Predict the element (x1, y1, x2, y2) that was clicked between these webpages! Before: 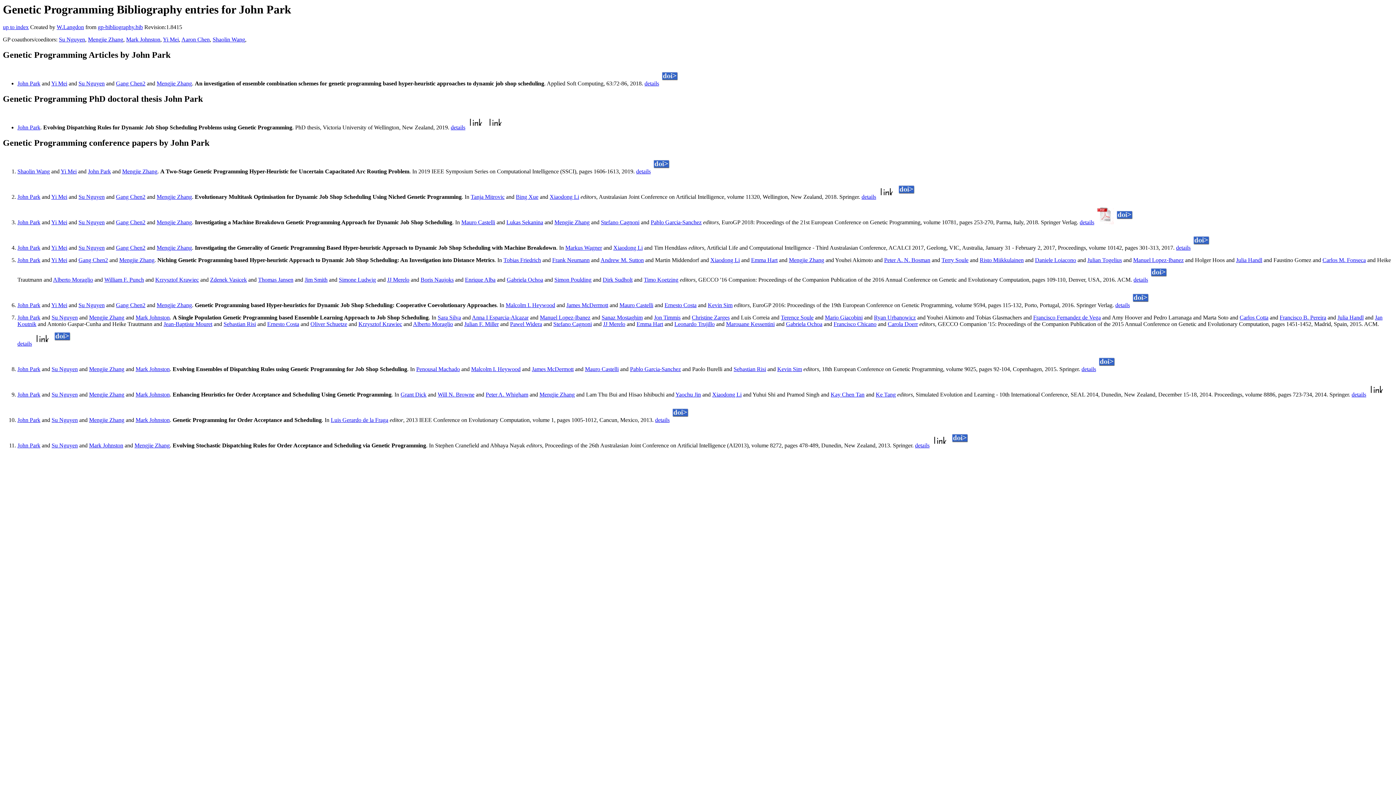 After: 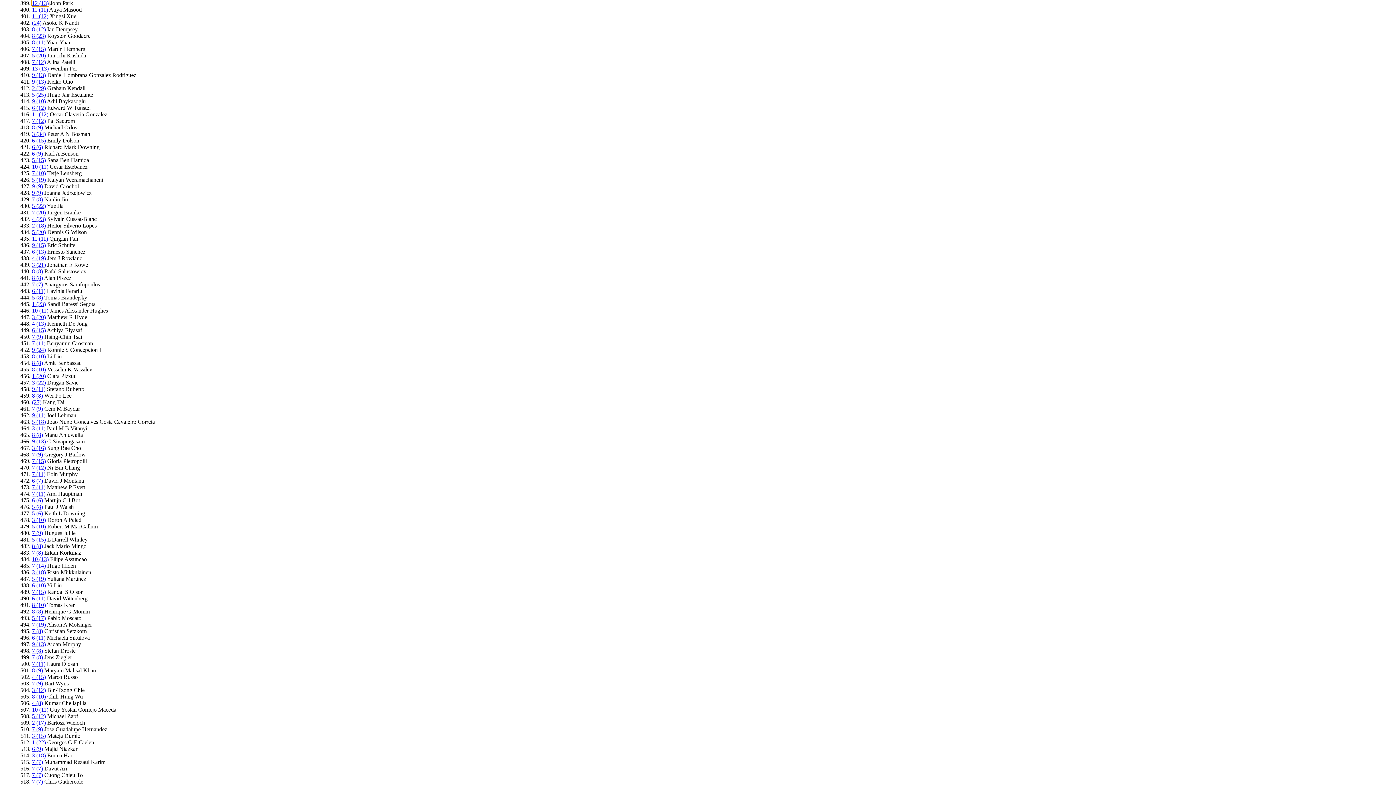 Action: label: up to index bbox: (2, 24, 28, 30)